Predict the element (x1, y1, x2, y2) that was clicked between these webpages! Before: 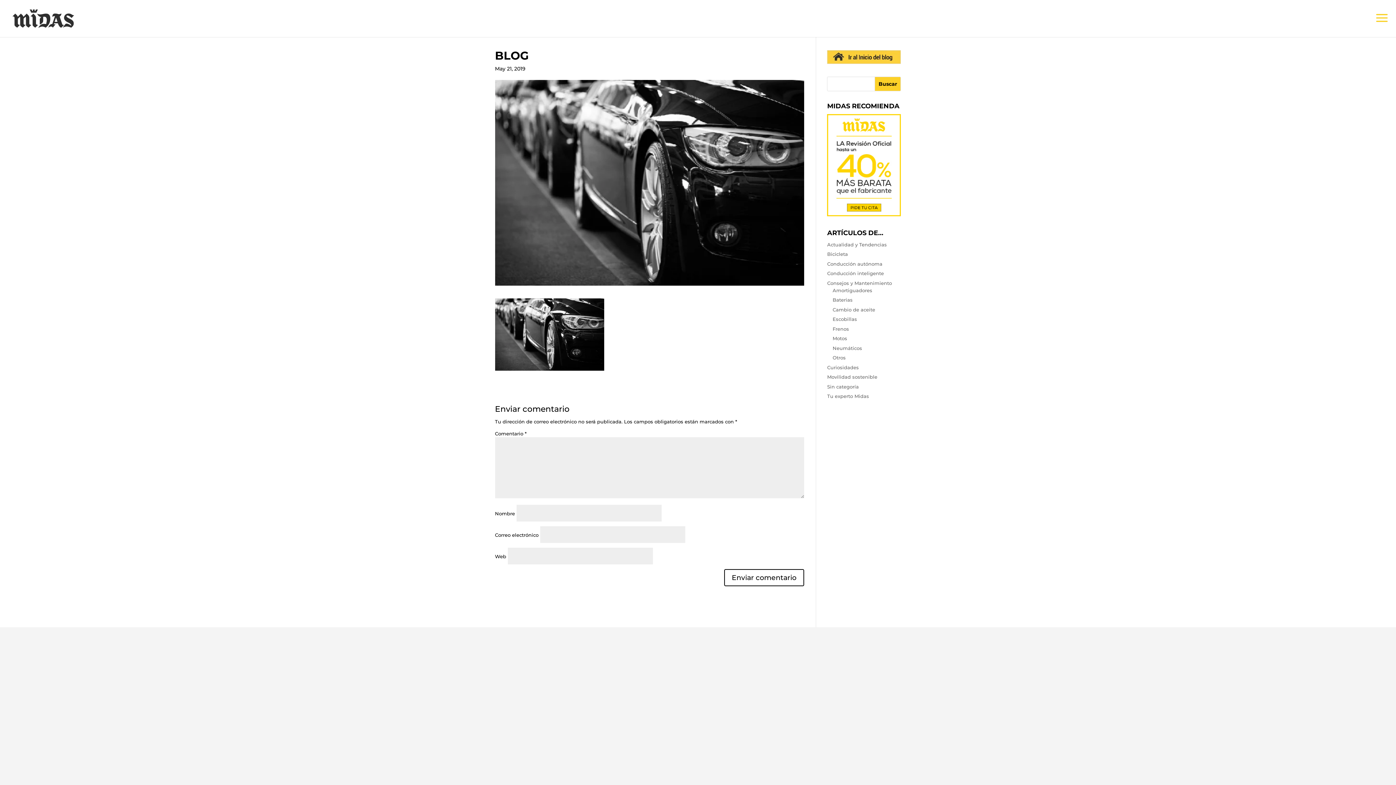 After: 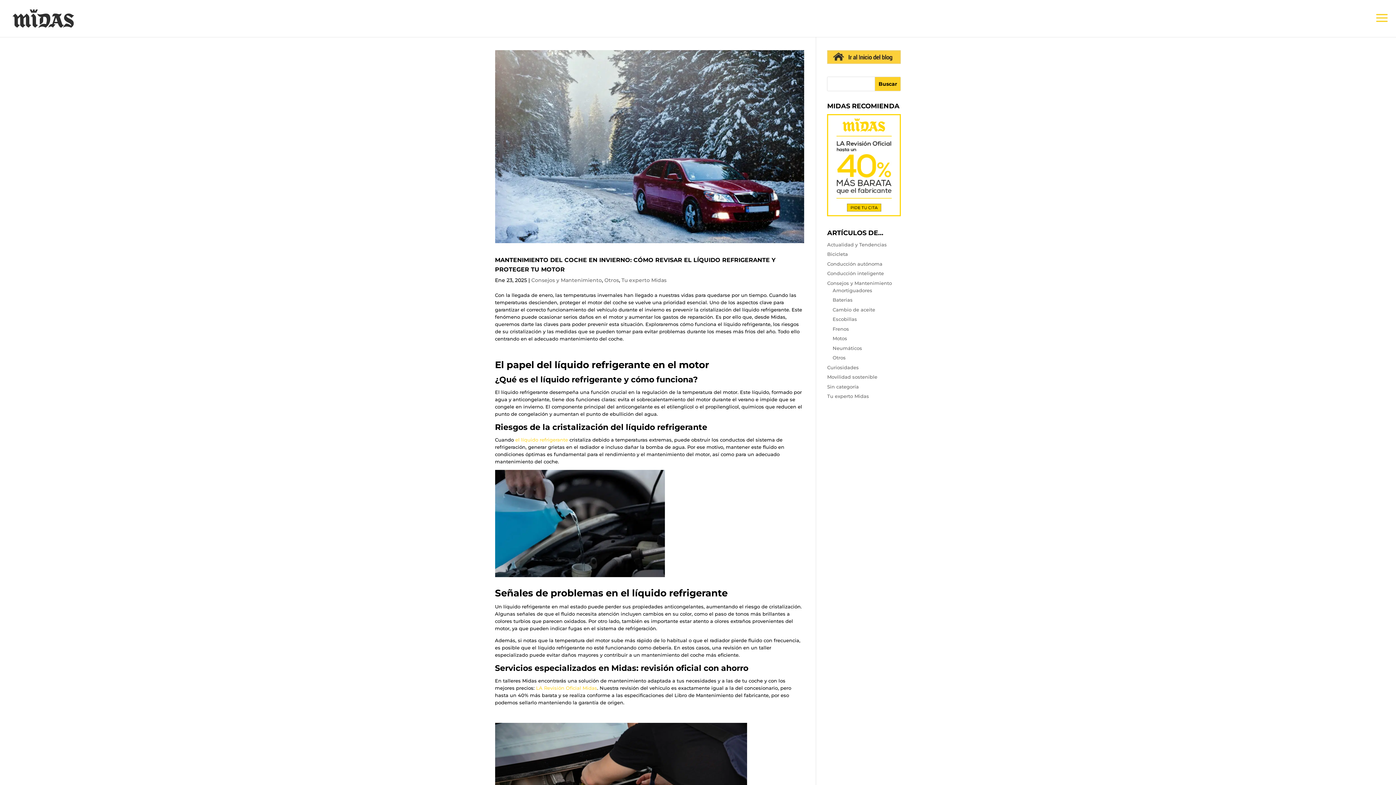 Action: bbox: (832, 354, 845, 360) label: Otros